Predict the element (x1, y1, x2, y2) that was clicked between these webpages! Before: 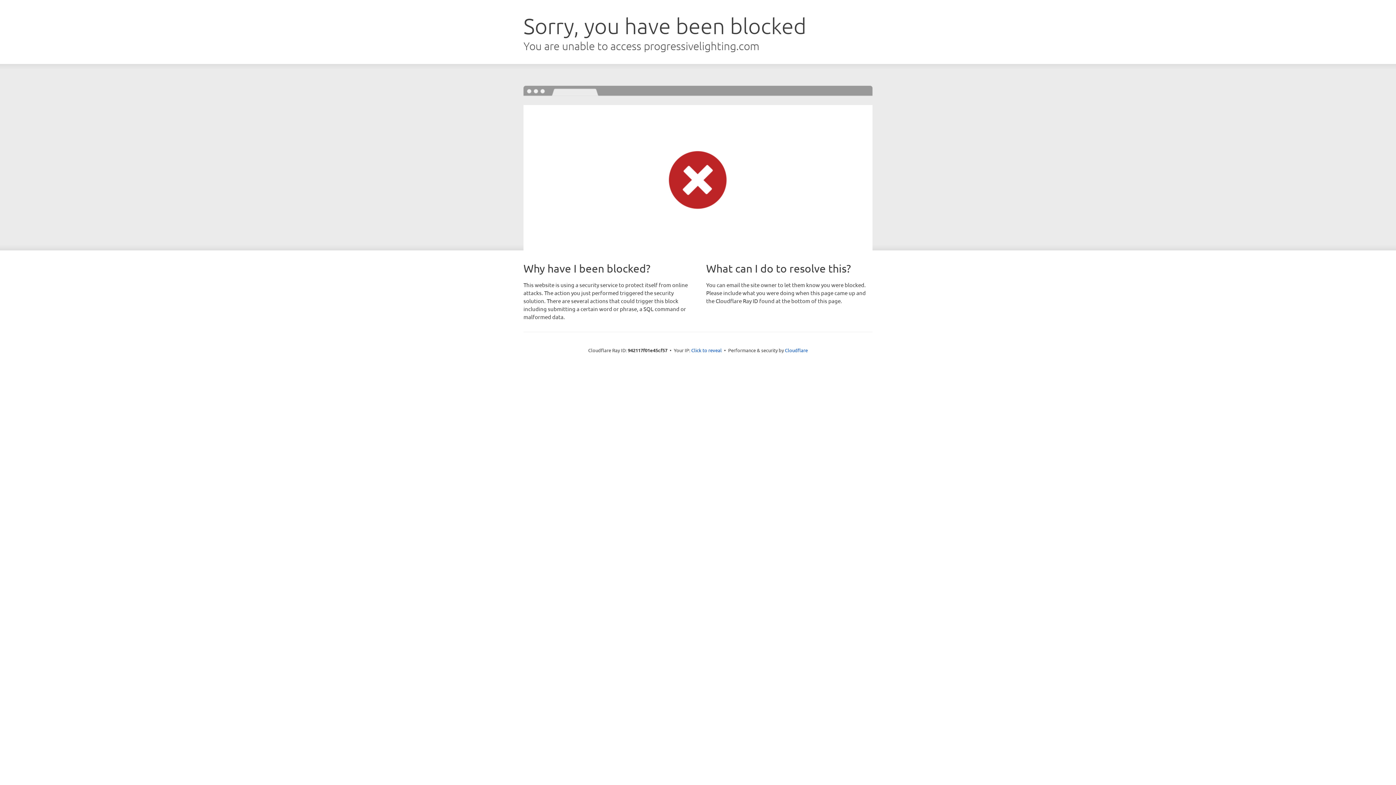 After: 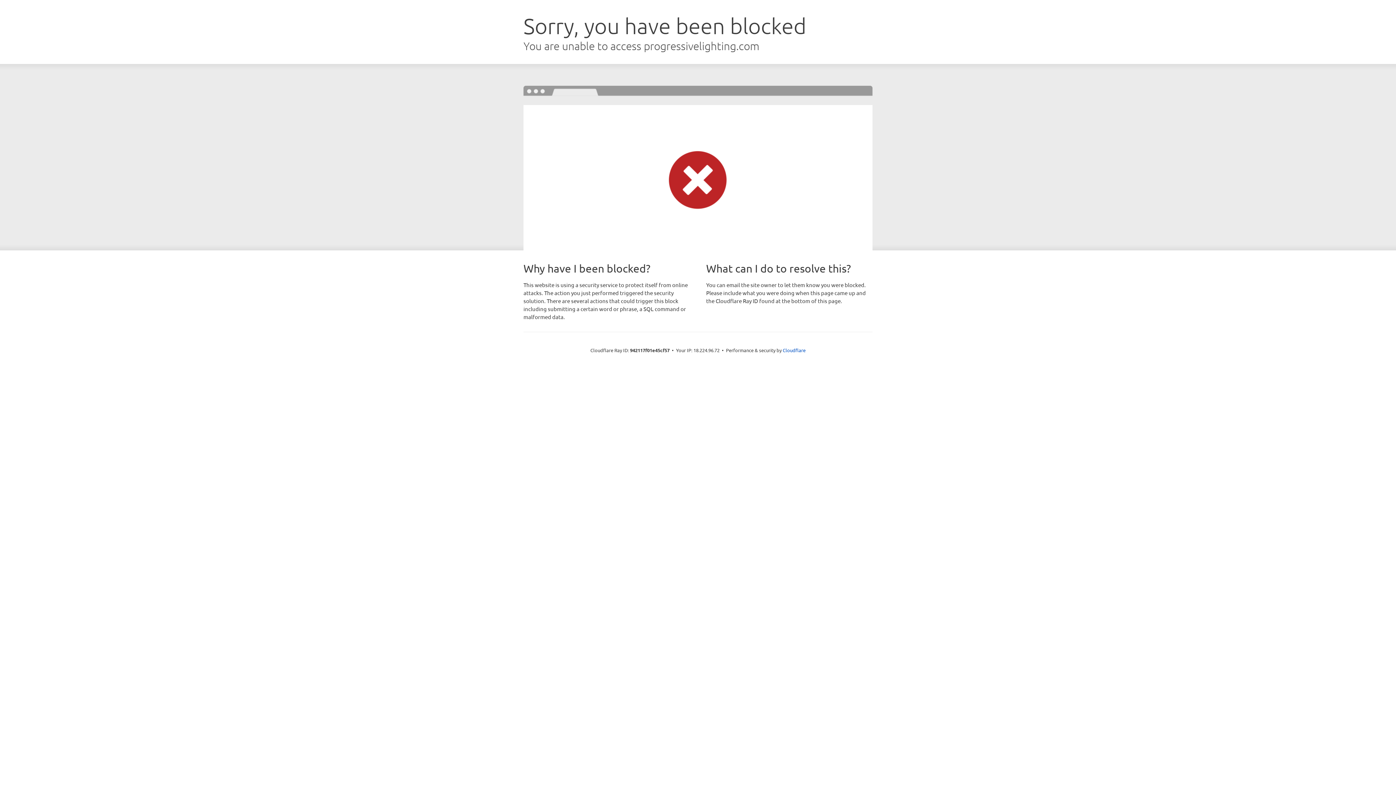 Action: label: Click to reveal bbox: (691, 346, 722, 353)